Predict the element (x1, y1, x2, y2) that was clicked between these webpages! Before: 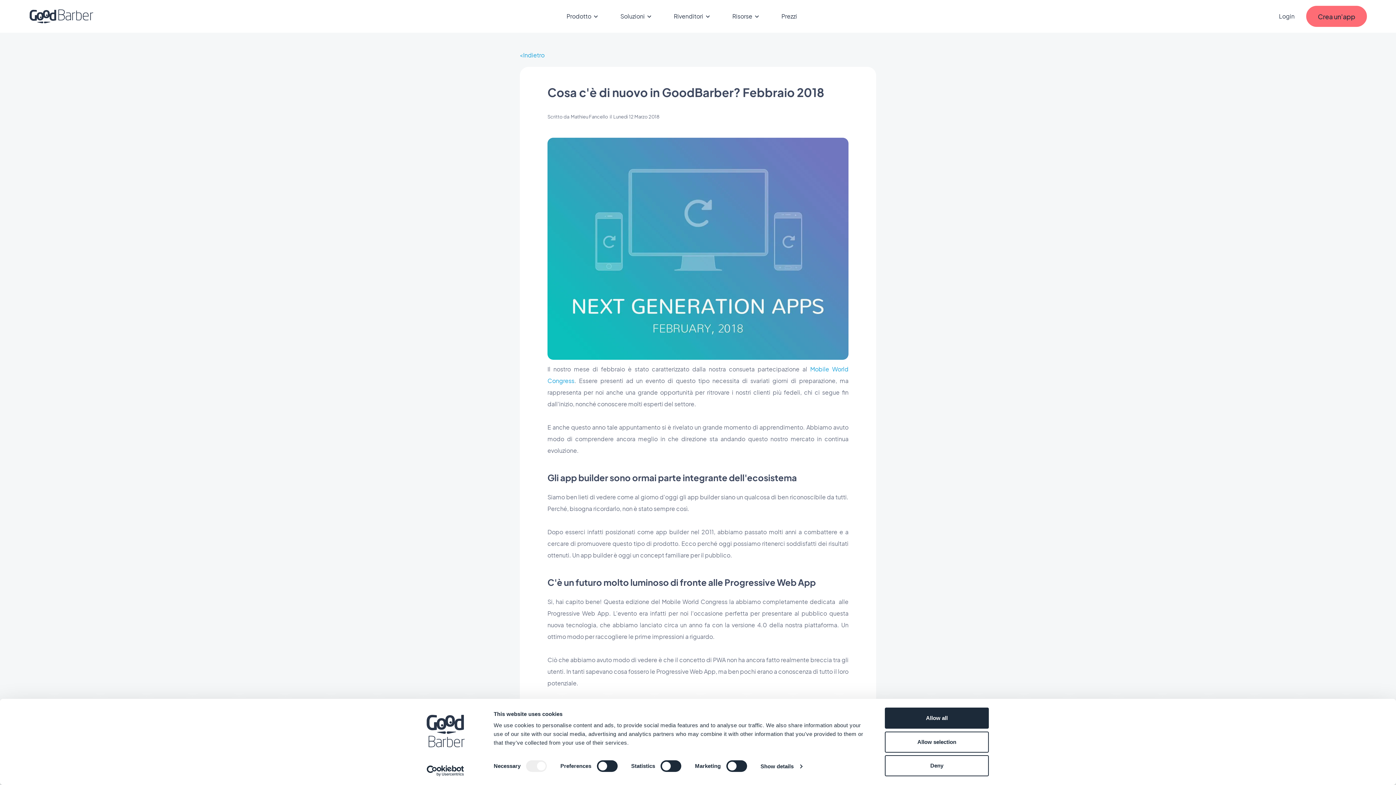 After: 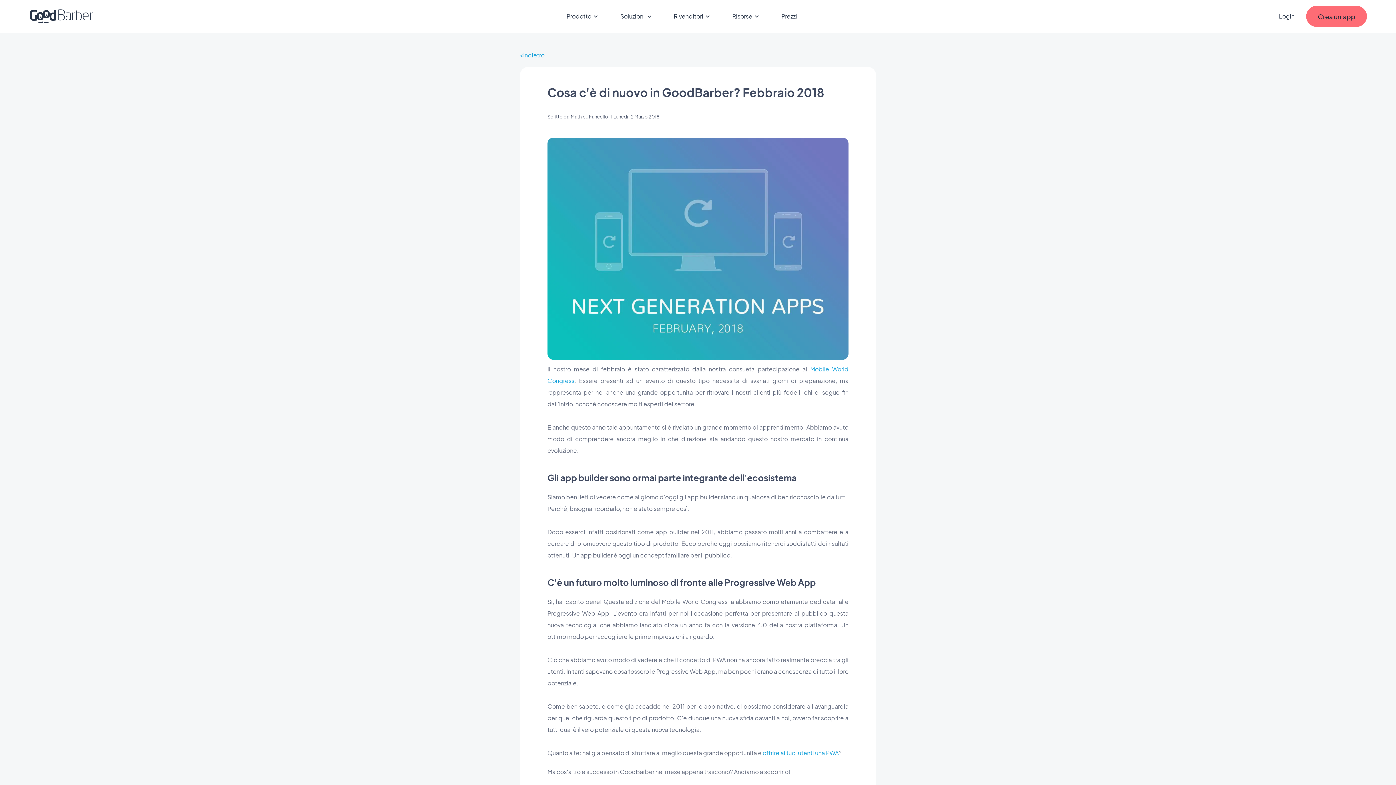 Action: bbox: (885, 755, 989, 776) label: Deny